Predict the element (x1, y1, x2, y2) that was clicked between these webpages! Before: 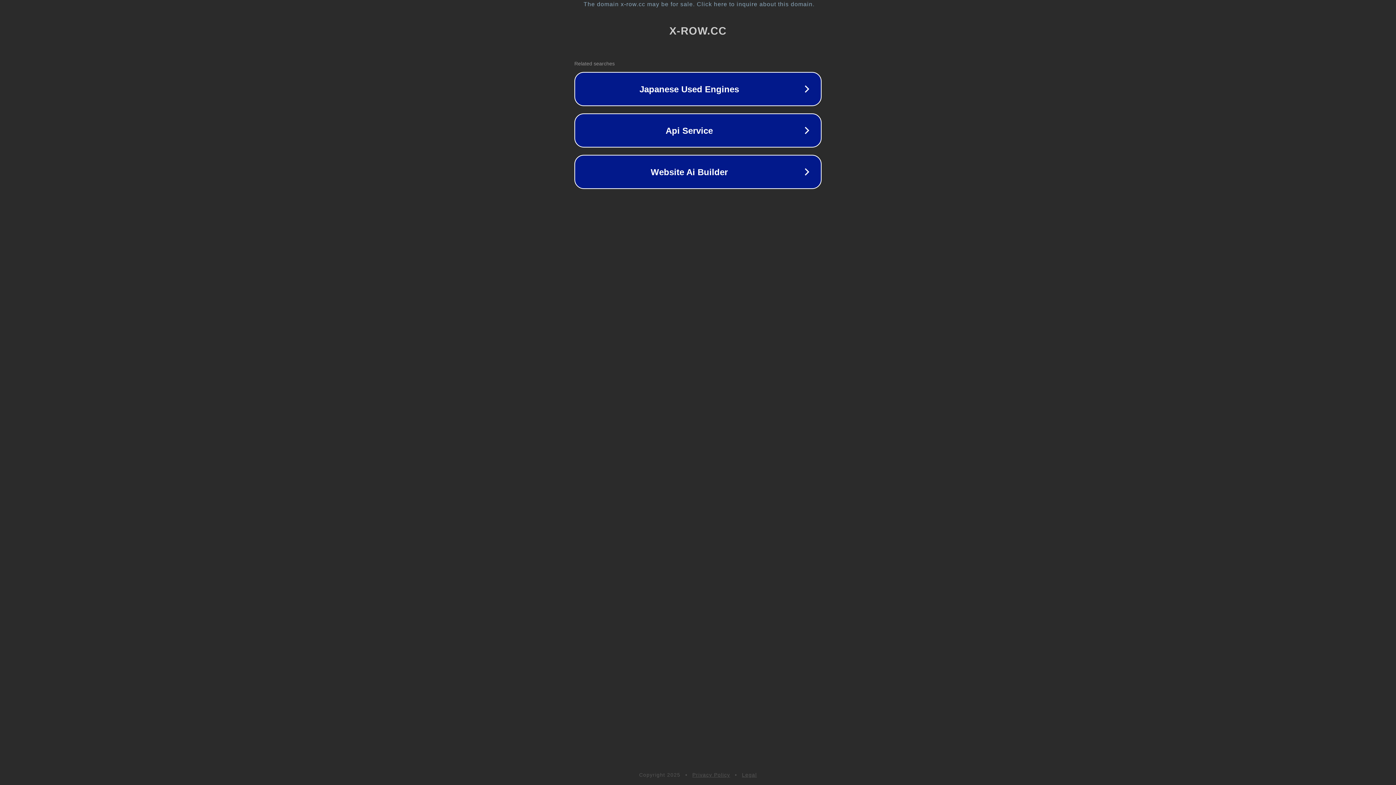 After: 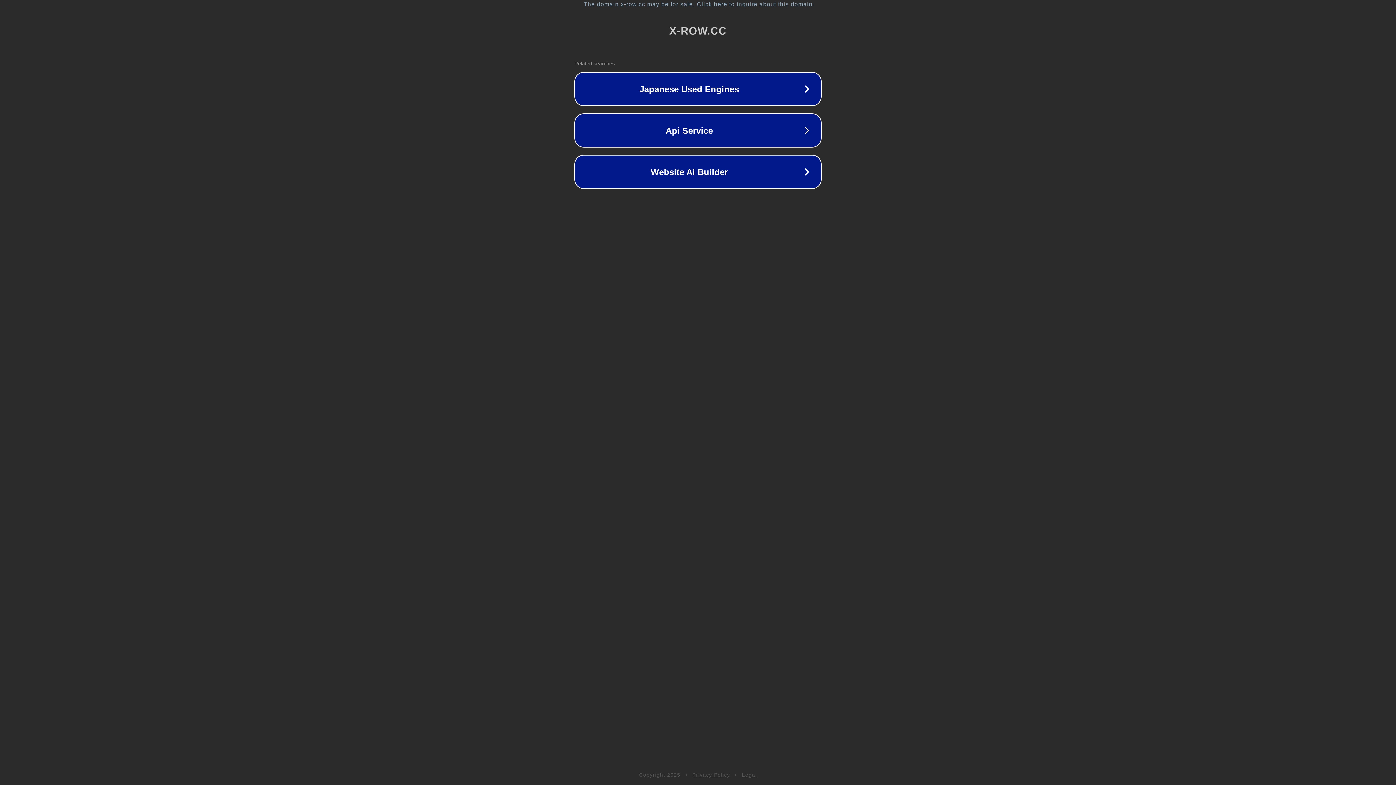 Action: bbox: (692, 772, 730, 778) label: Privacy Policy